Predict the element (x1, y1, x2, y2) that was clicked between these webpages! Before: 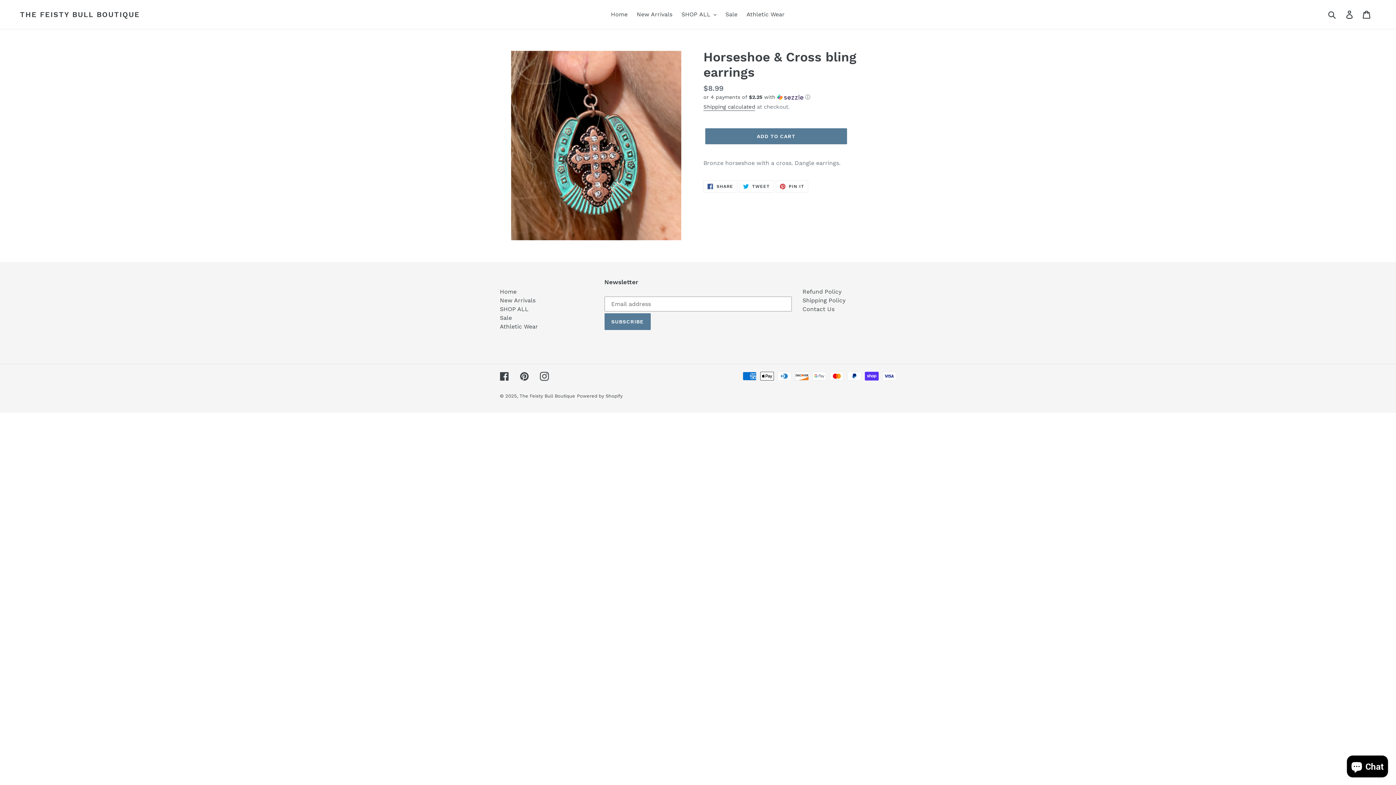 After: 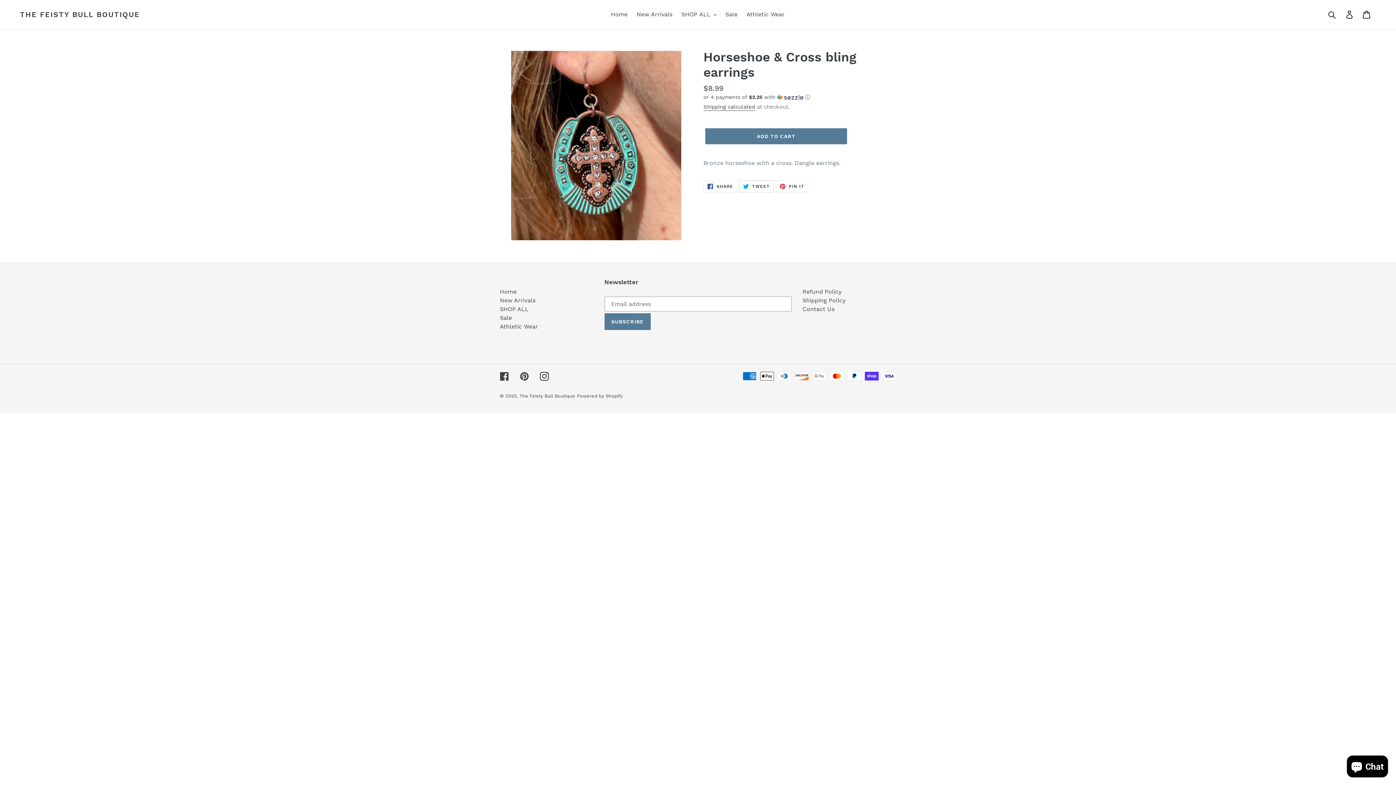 Action: label:  TWEET
TWEET ON TWITTER bbox: (739, 180, 774, 192)